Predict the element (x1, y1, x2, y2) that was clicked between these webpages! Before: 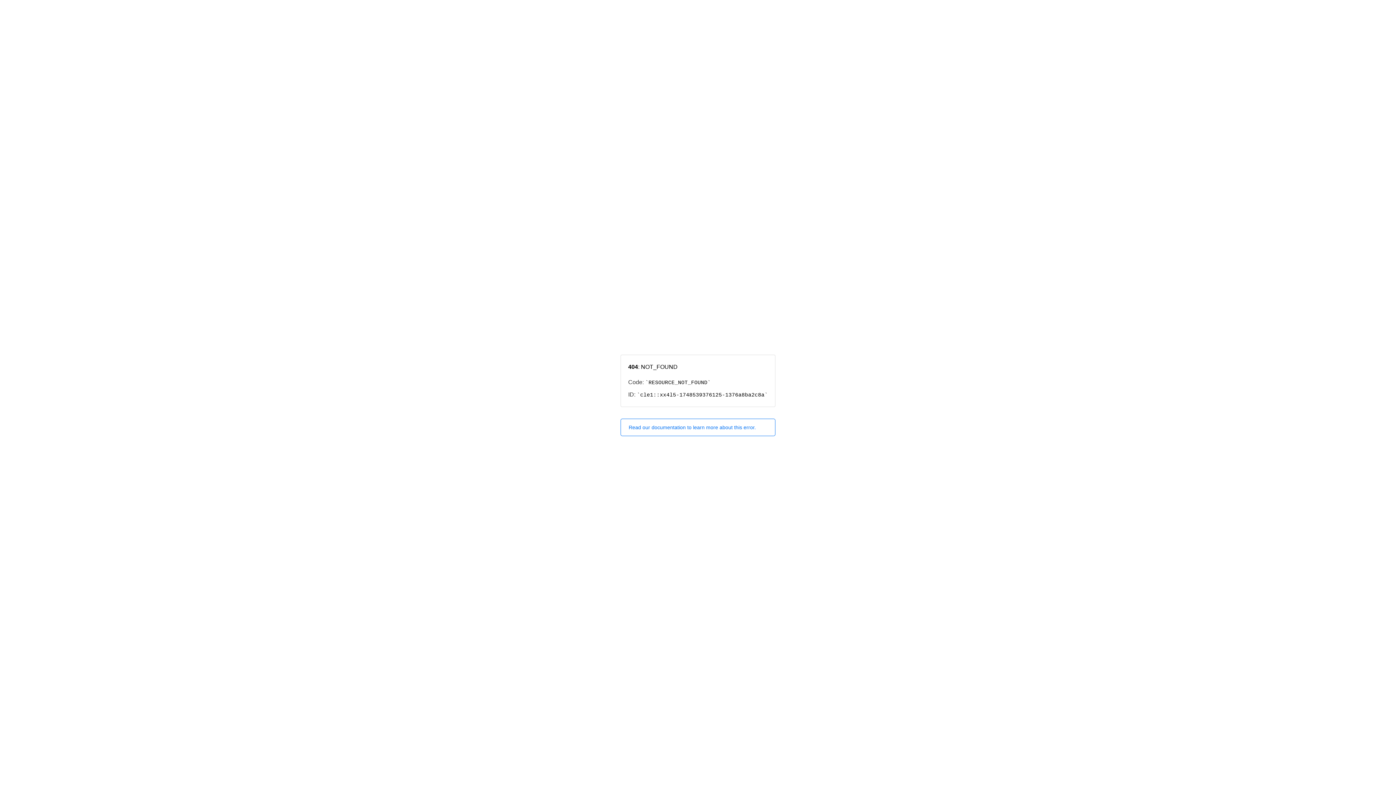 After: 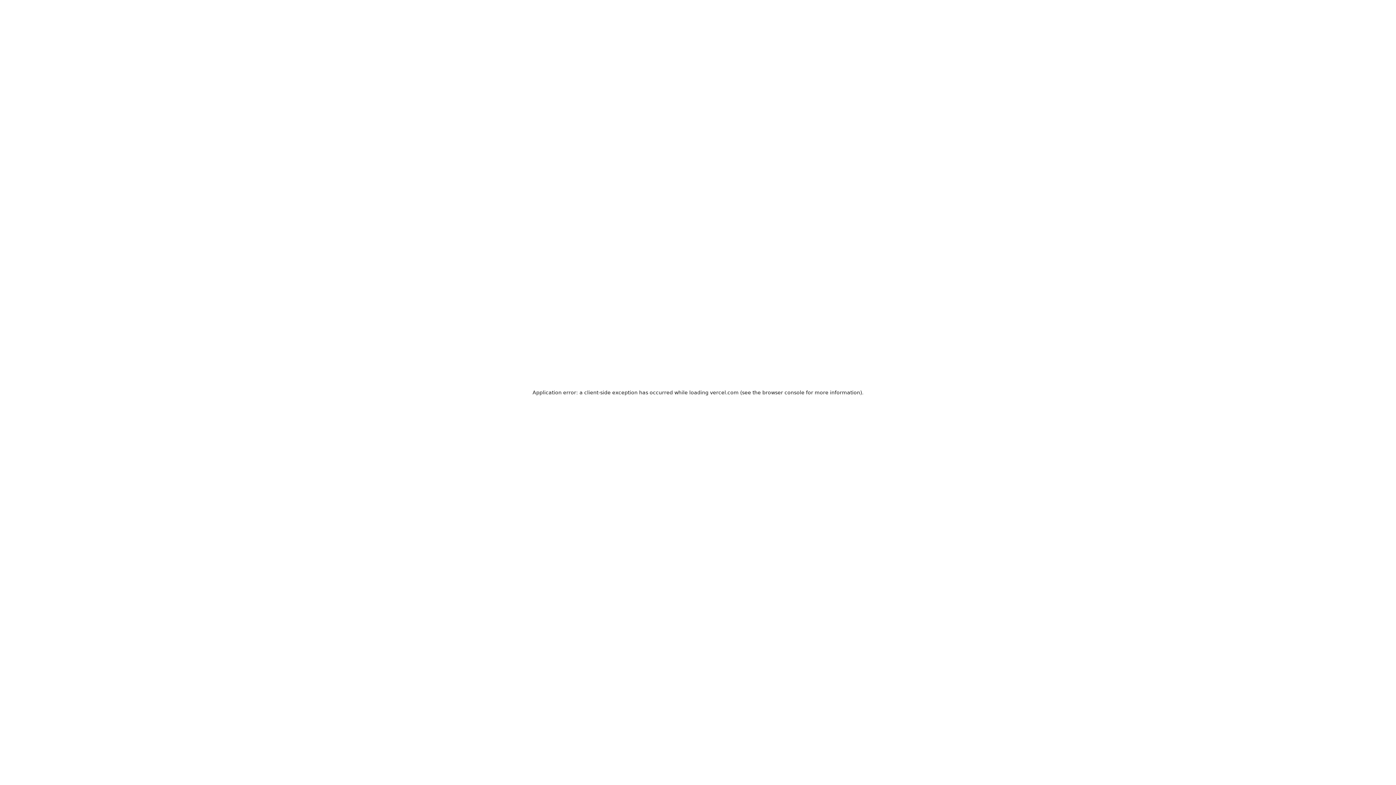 Action: label: Read our documentation to learn more about this error. bbox: (620, 418, 775, 436)